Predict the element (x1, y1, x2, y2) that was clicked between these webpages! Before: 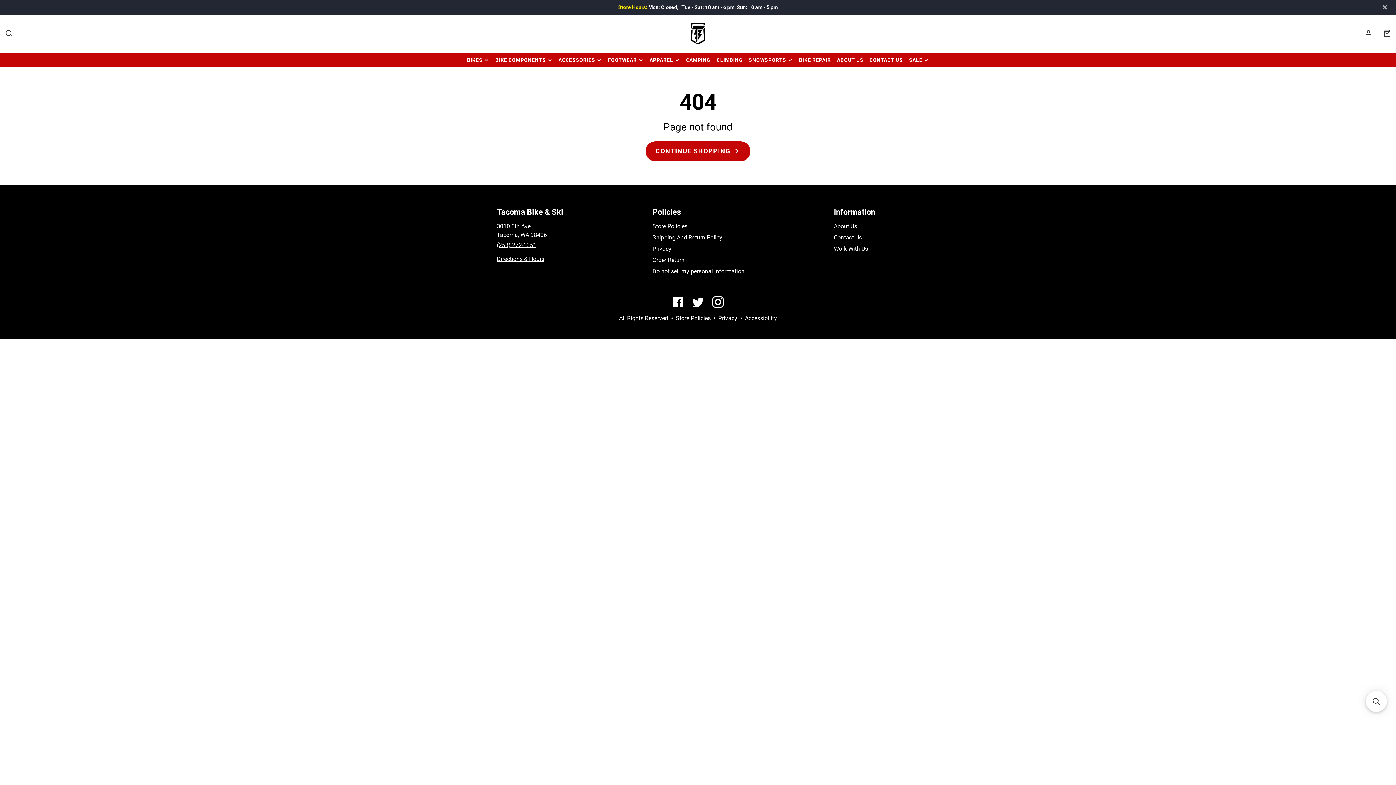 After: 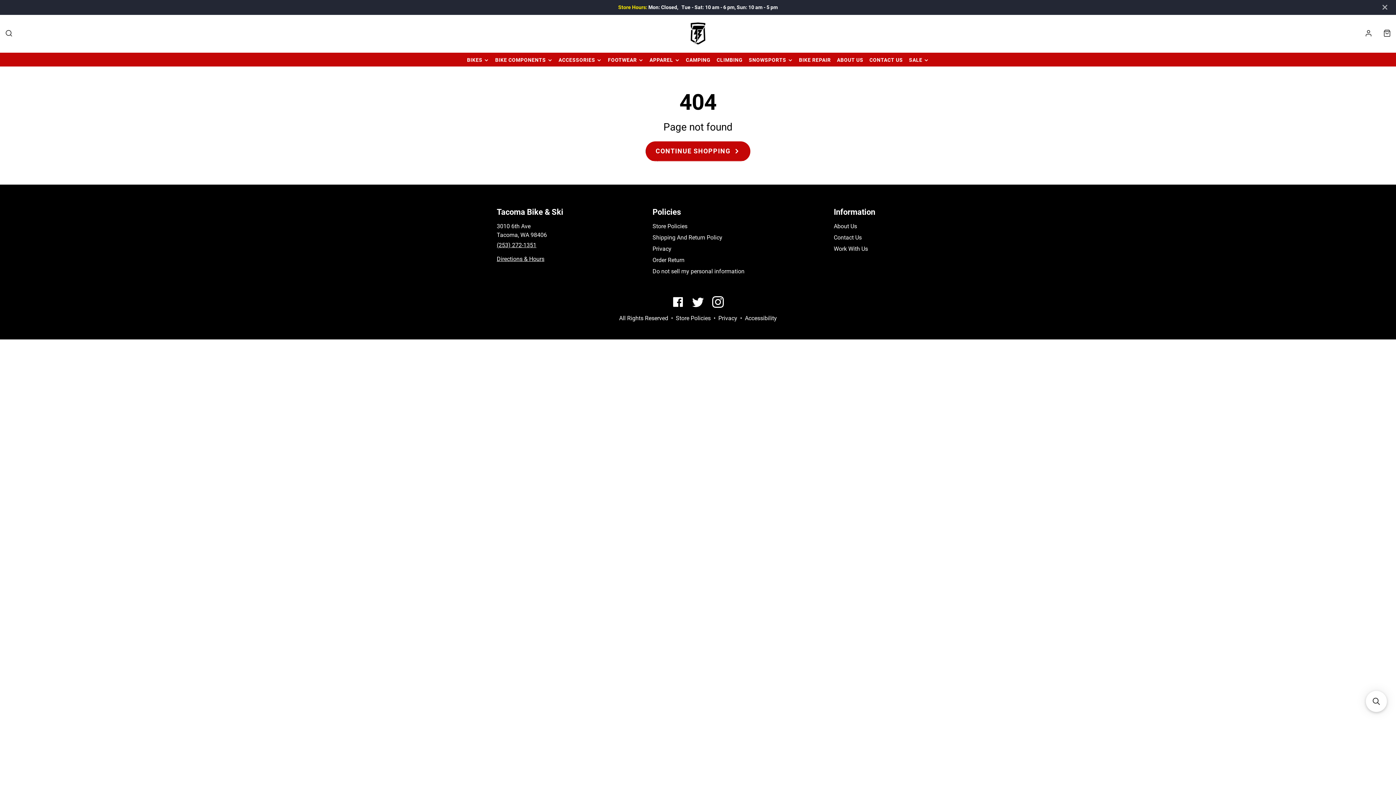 Action: bbox: (672, 296, 684, 310)